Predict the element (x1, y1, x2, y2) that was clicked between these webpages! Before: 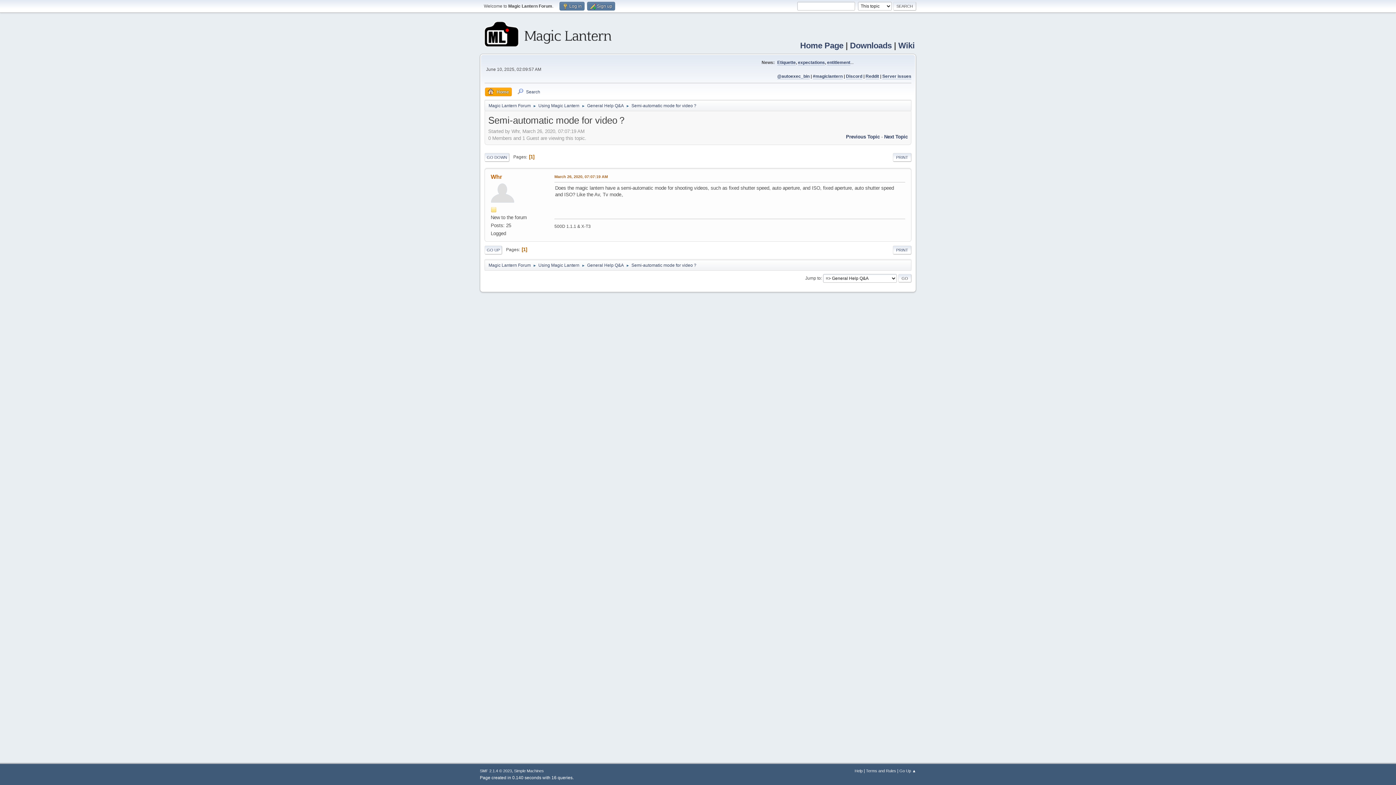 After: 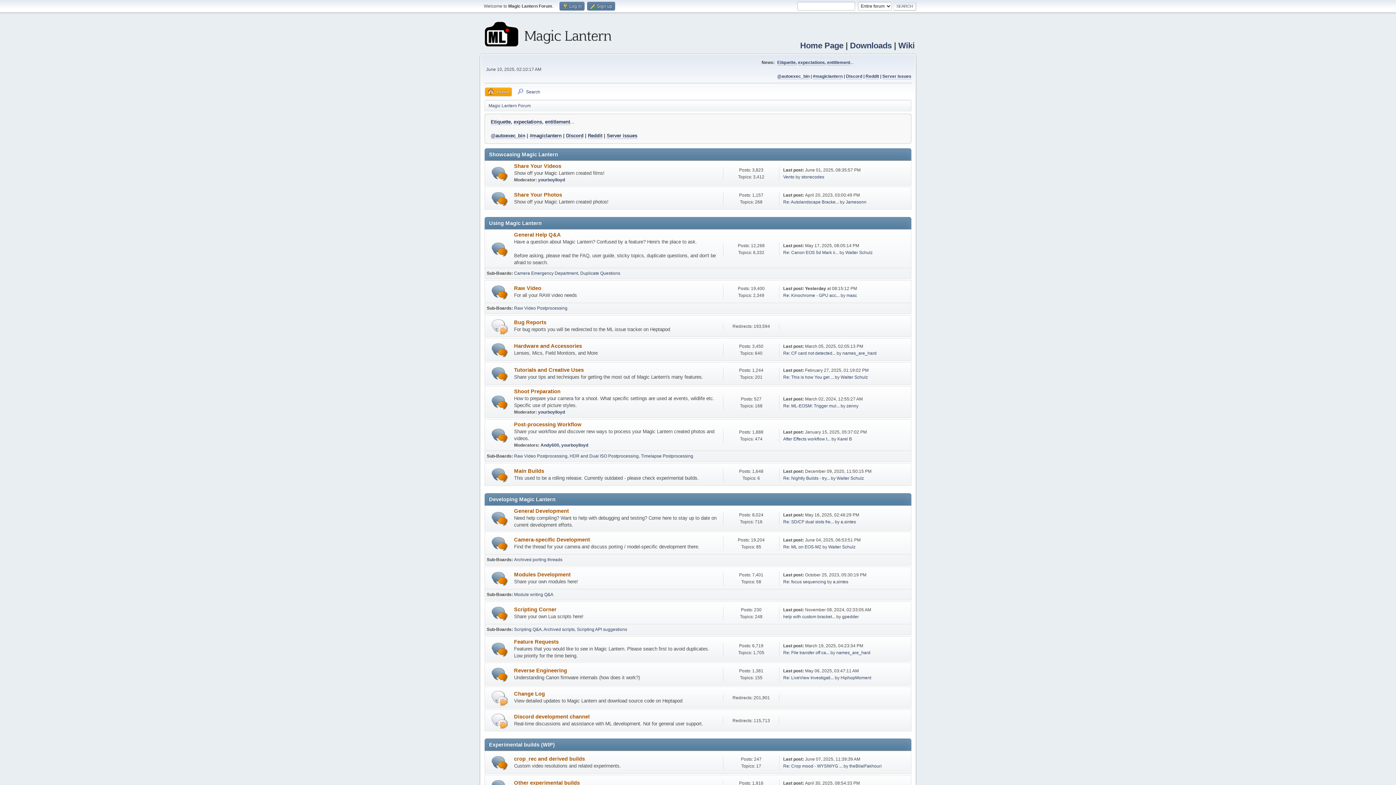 Action: bbox: (488, 99, 530, 109) label: Magic Lantern Forum